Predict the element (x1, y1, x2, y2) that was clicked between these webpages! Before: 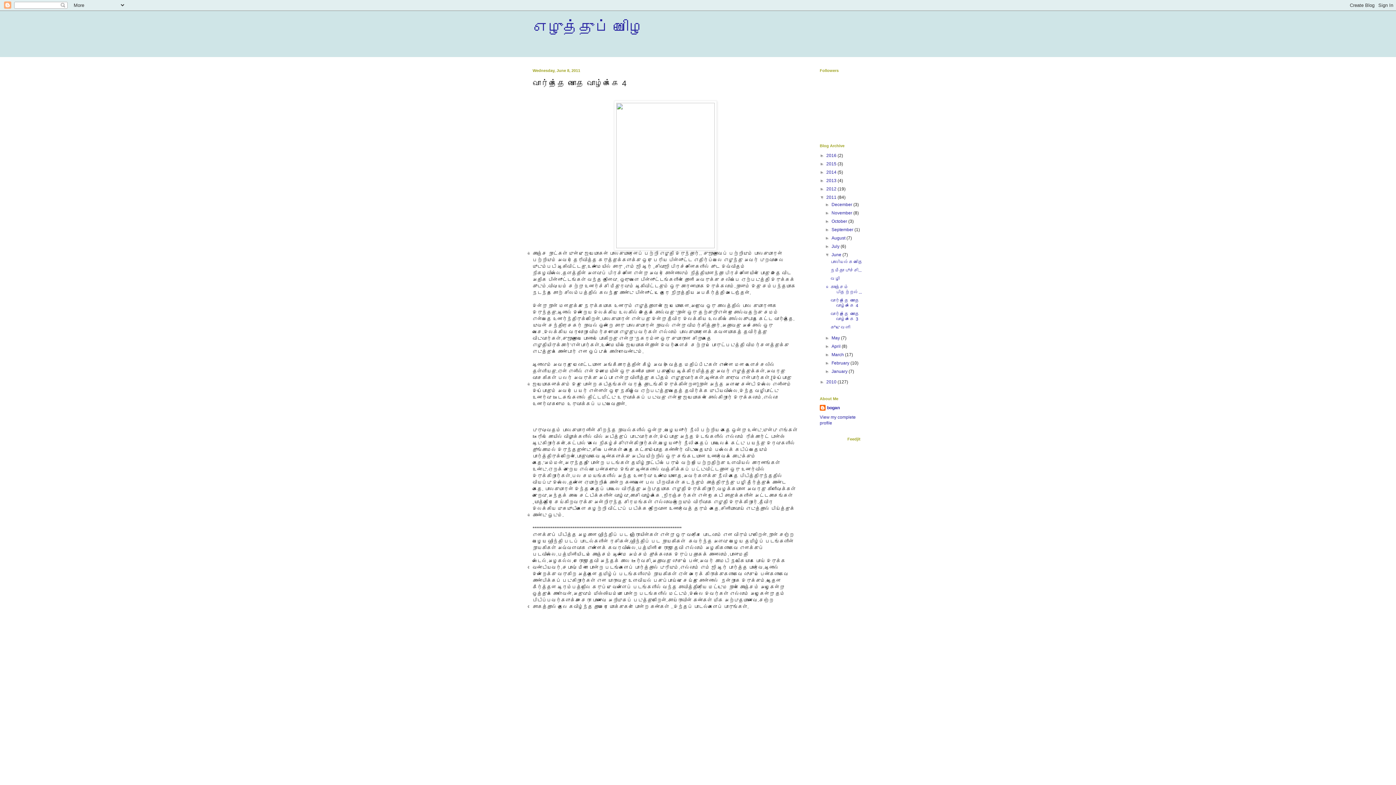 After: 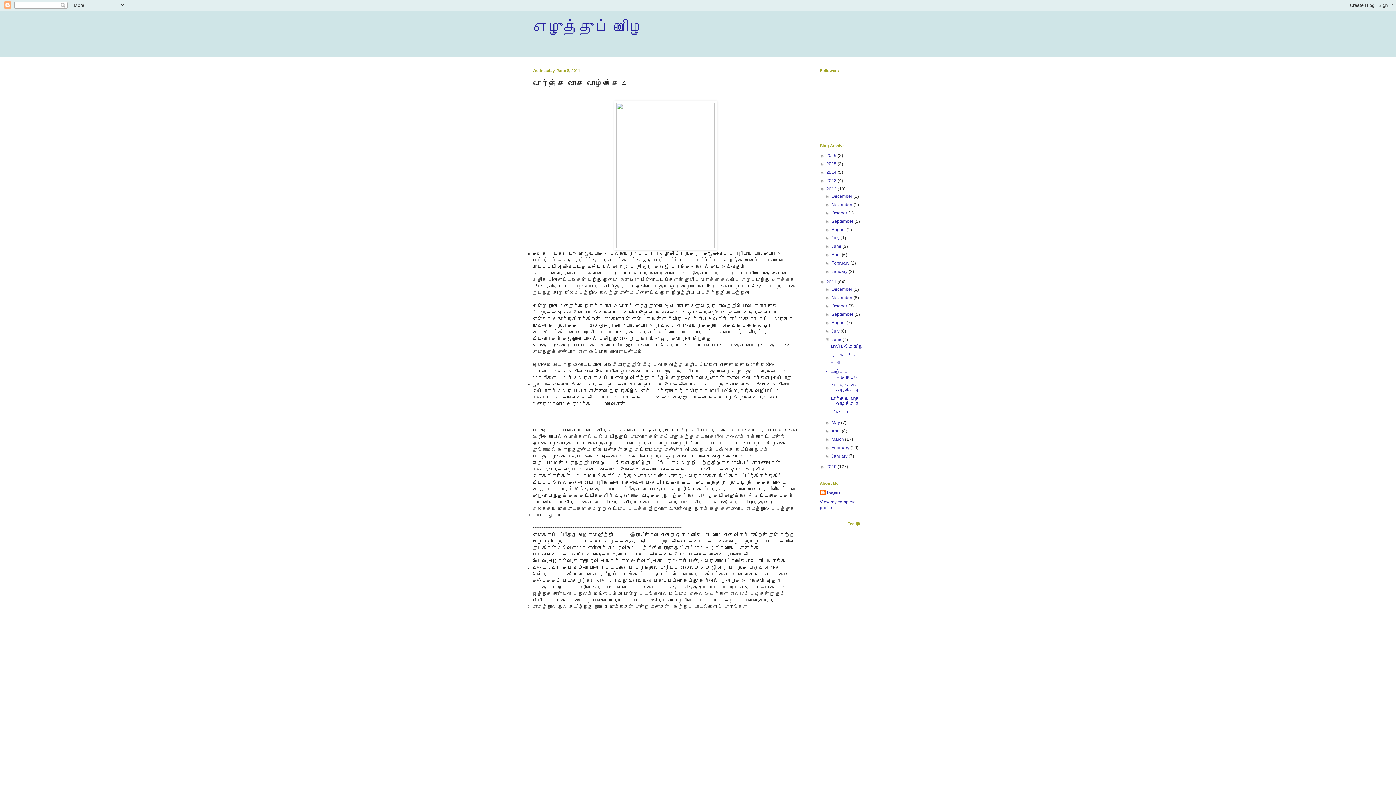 Action: label: ►   bbox: (820, 186, 826, 191)